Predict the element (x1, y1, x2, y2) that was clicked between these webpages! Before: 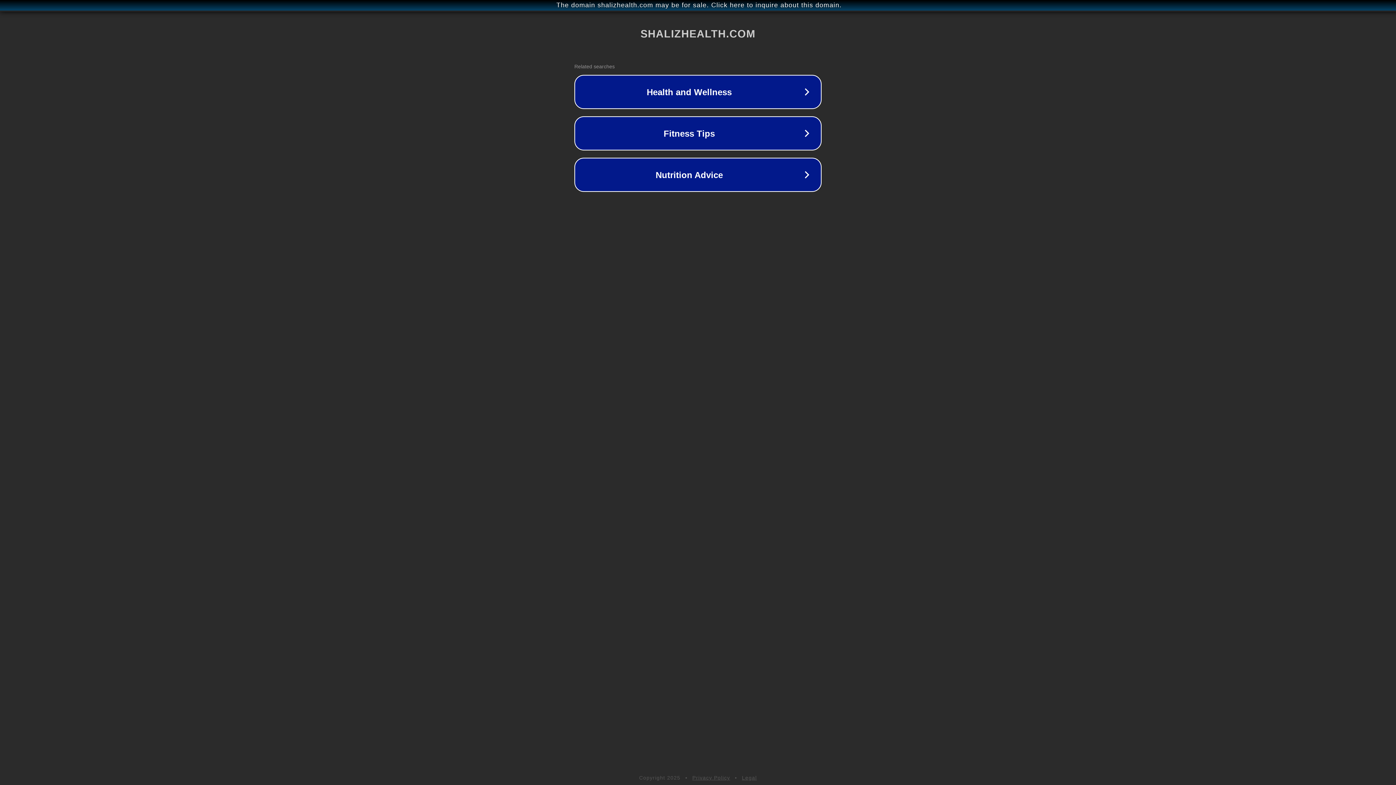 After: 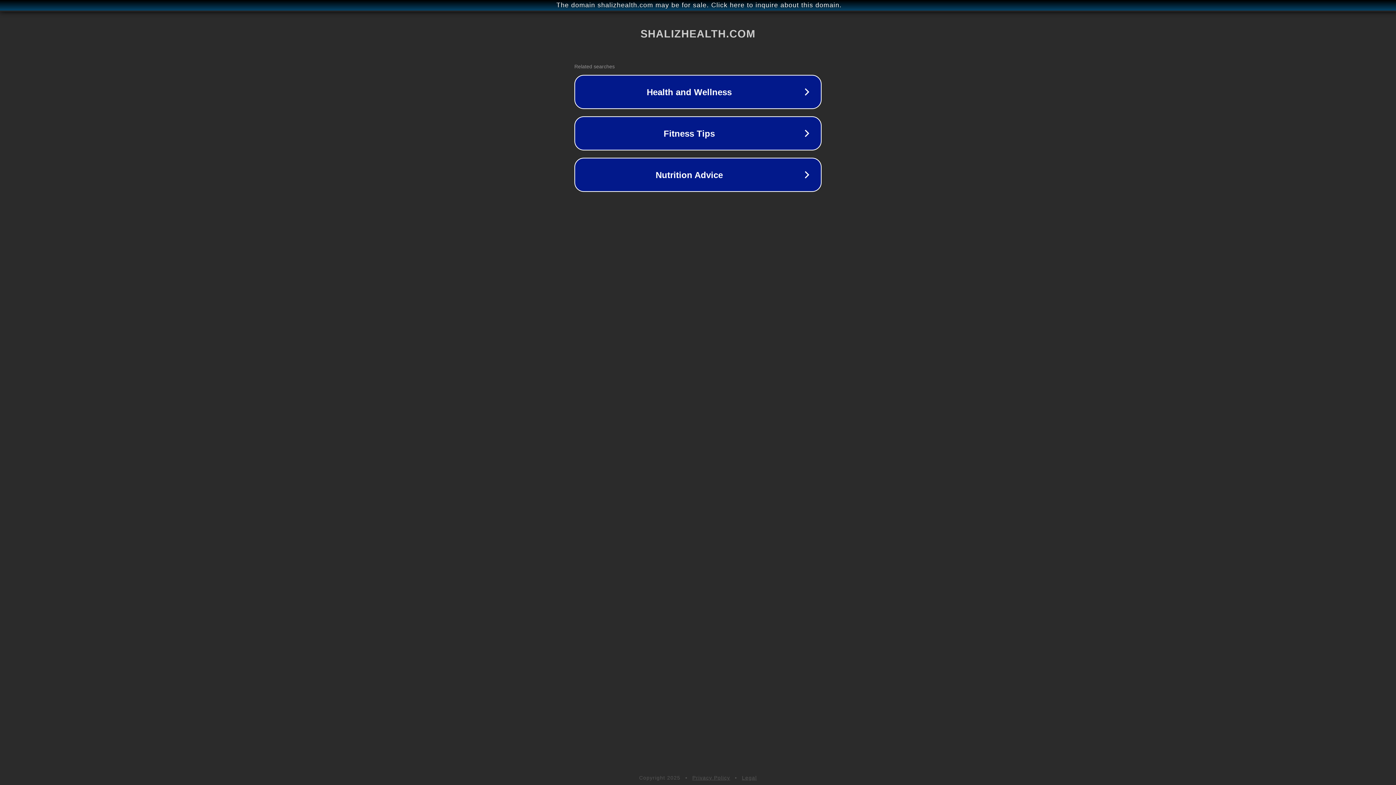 Action: bbox: (692, 775, 730, 781) label: Privacy Policy